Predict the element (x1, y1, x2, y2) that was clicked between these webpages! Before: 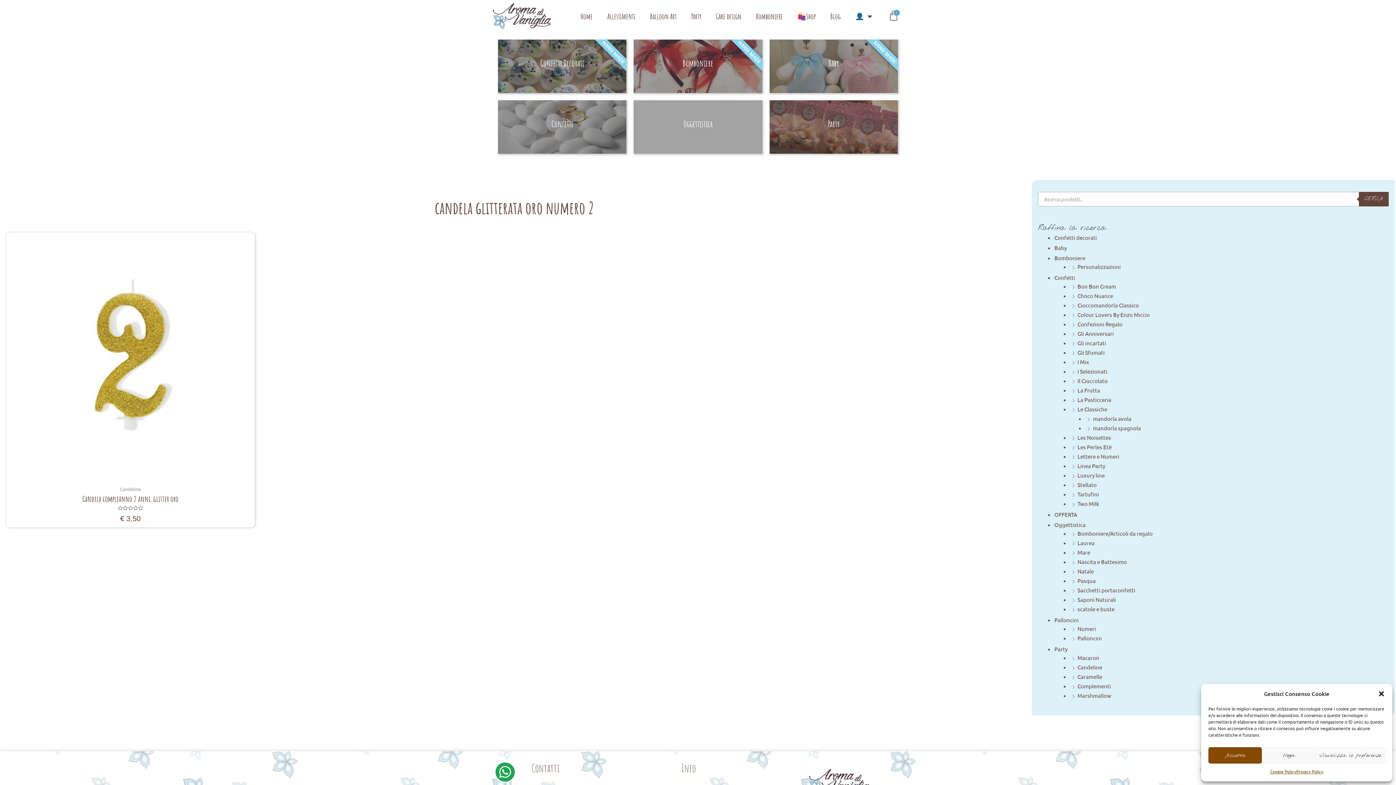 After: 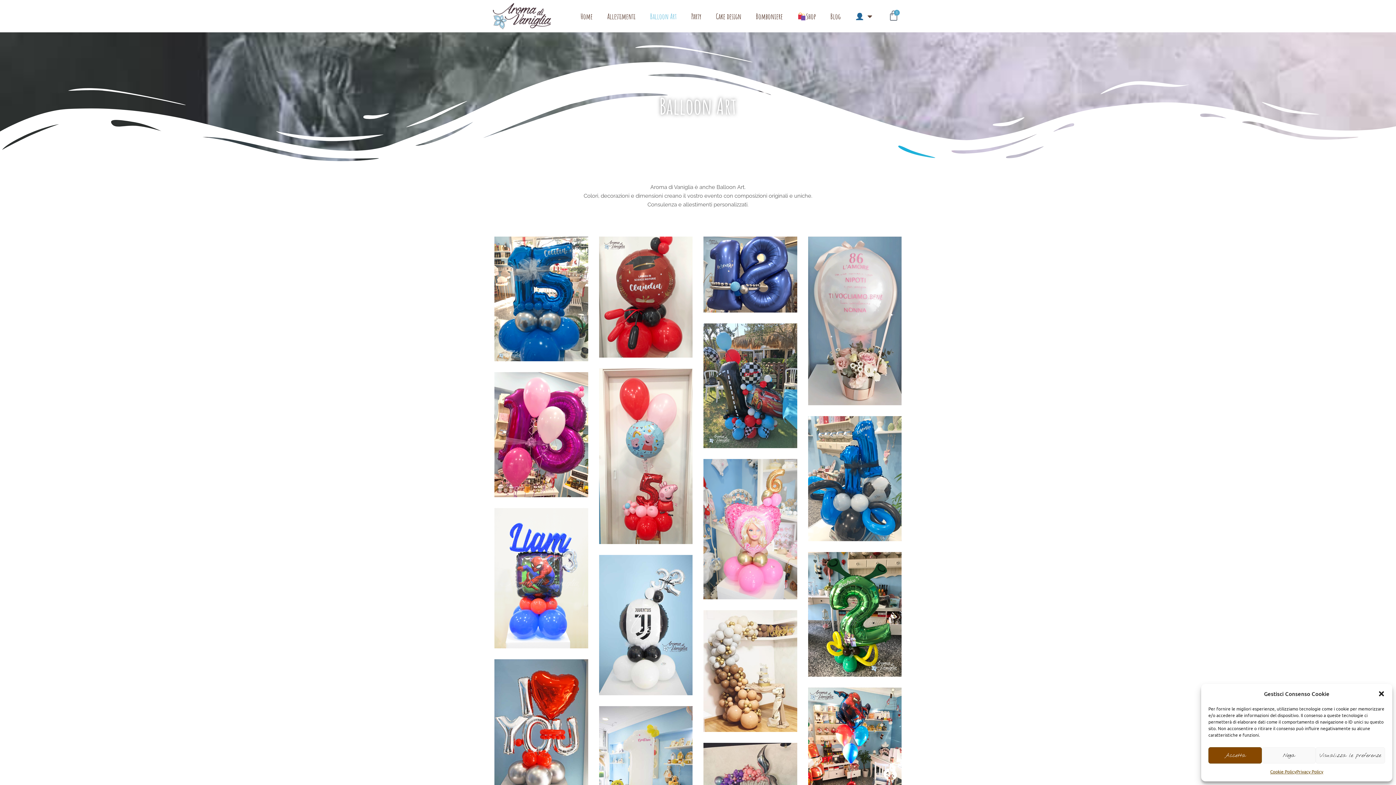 Action: bbox: (643, 7, 684, 25) label: Balloon Art